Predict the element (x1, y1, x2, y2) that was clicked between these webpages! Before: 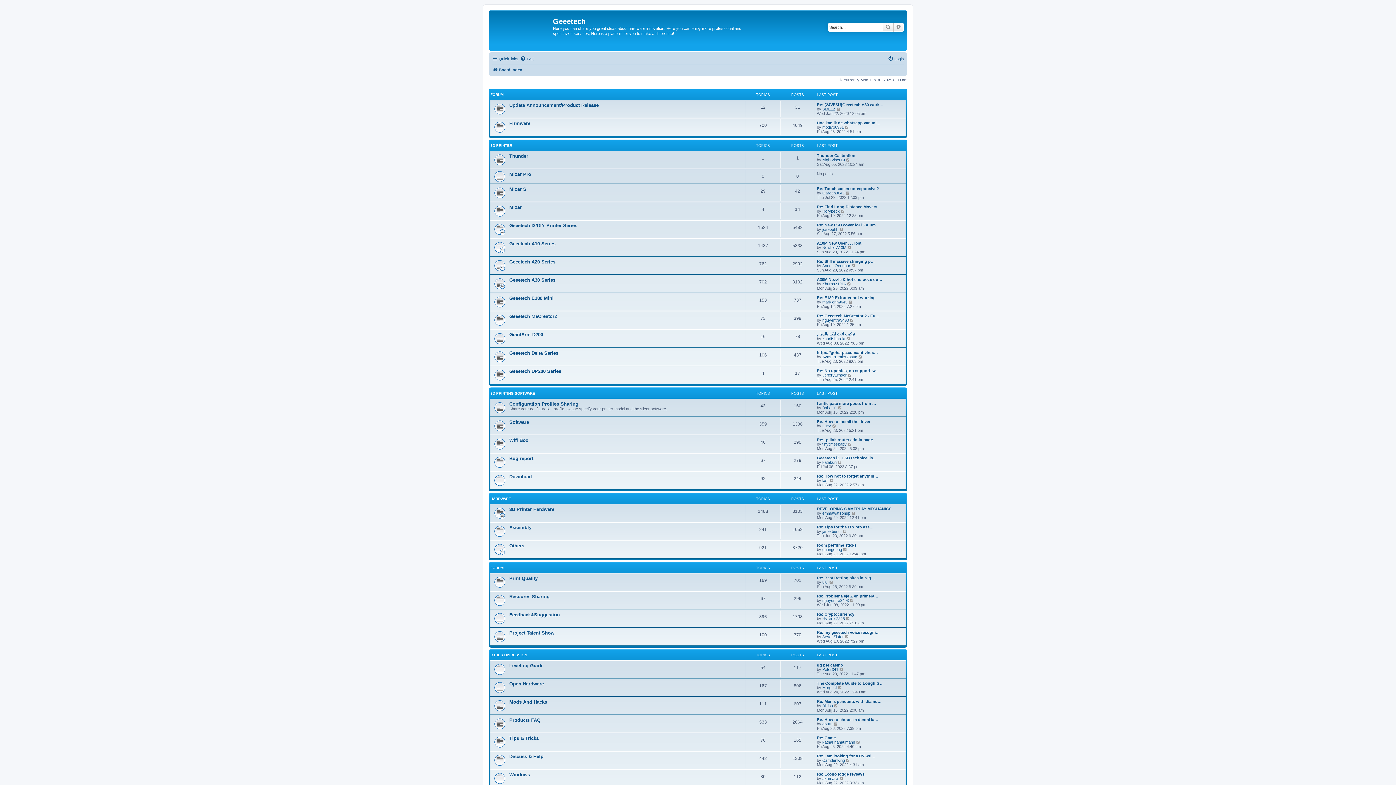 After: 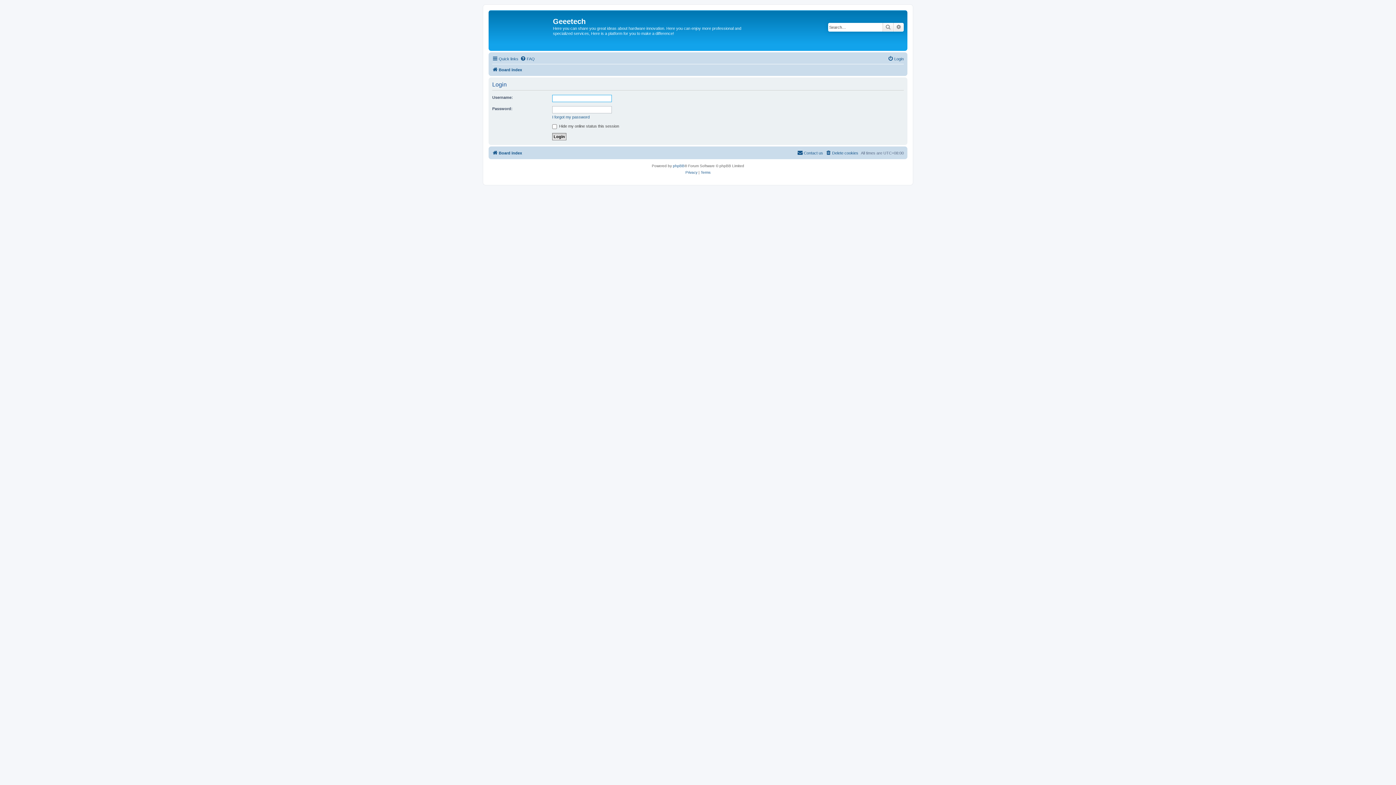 Action: bbox: (888, 54, 904, 63) label: Login